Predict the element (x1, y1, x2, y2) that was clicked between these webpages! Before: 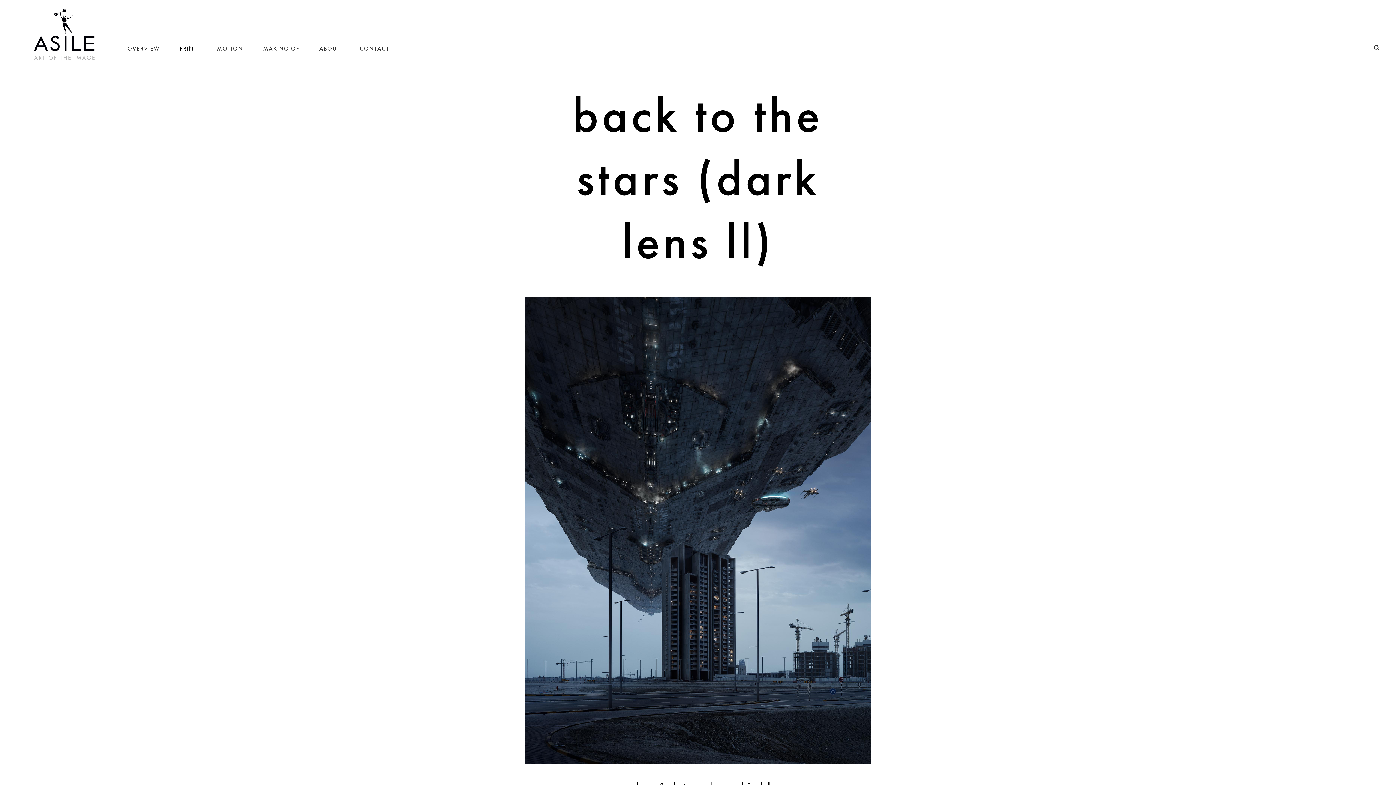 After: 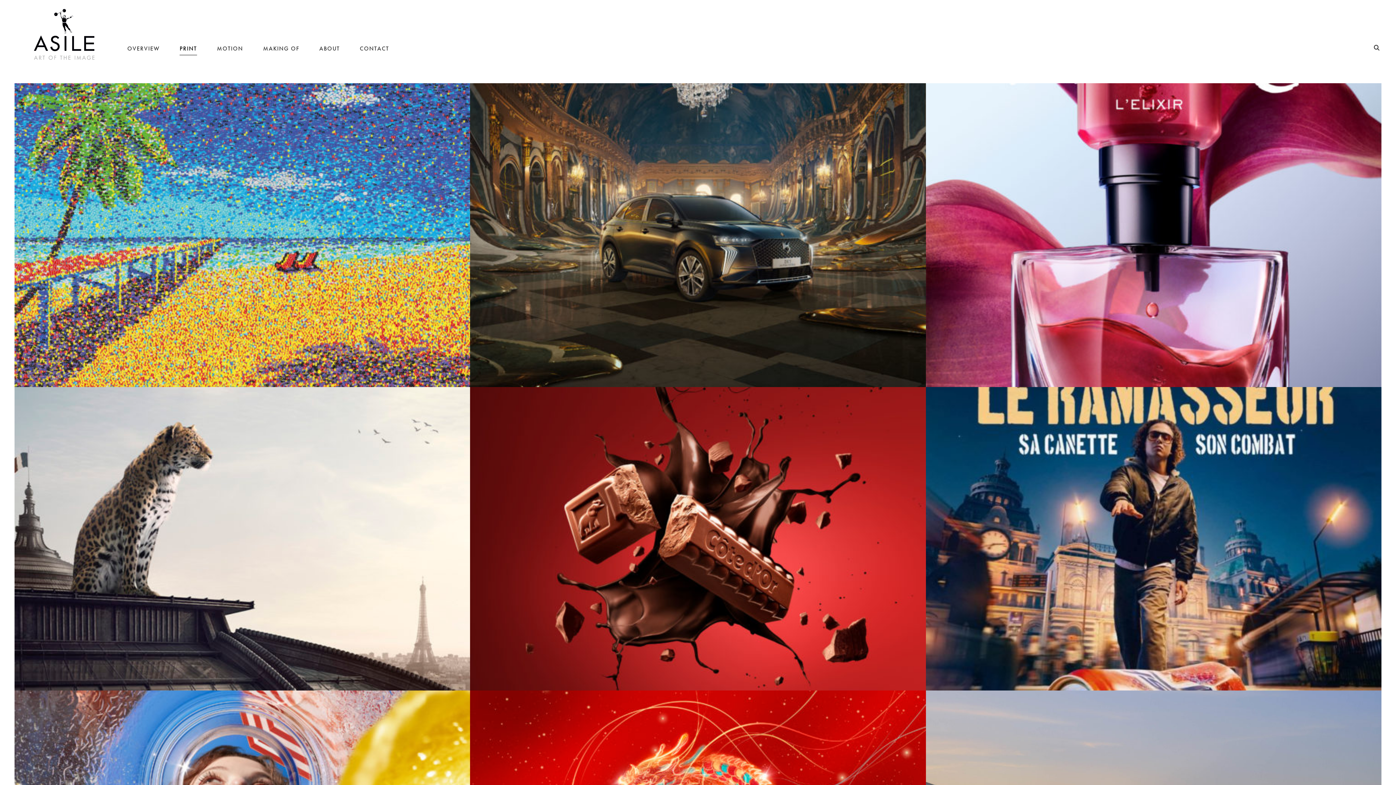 Action: bbox: (179, 41, 196, 55) label: PRINT